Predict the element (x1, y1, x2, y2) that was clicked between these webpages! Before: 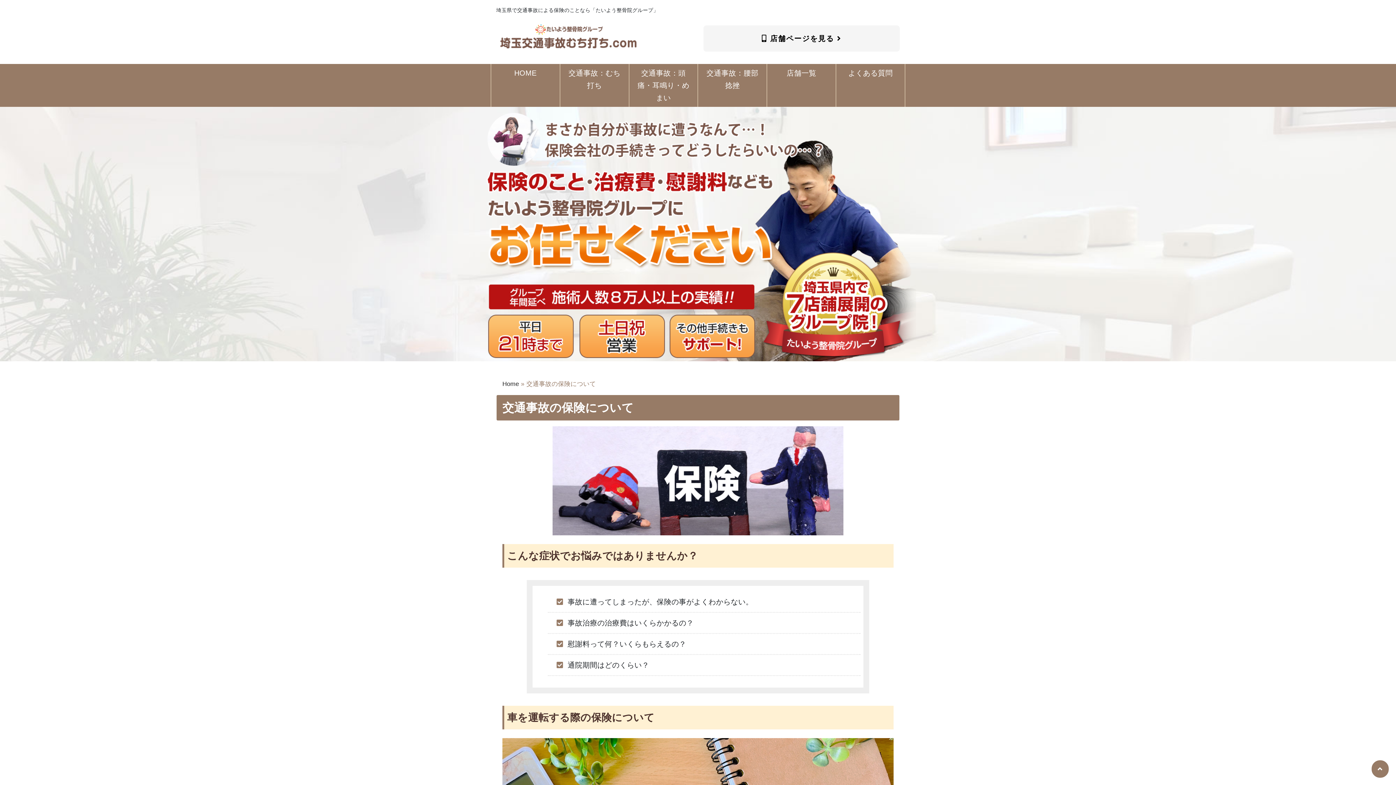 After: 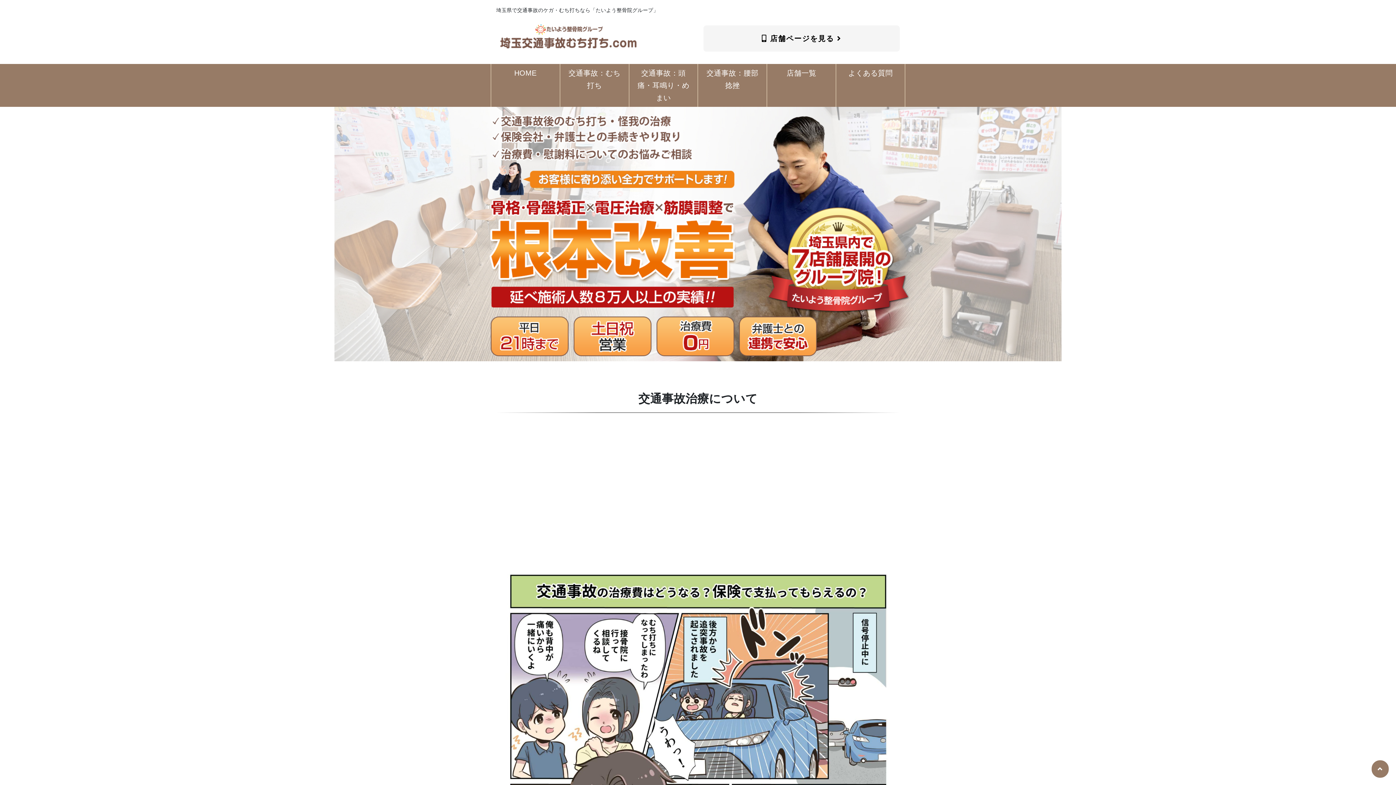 Action: label: Home bbox: (502, 380, 519, 387)